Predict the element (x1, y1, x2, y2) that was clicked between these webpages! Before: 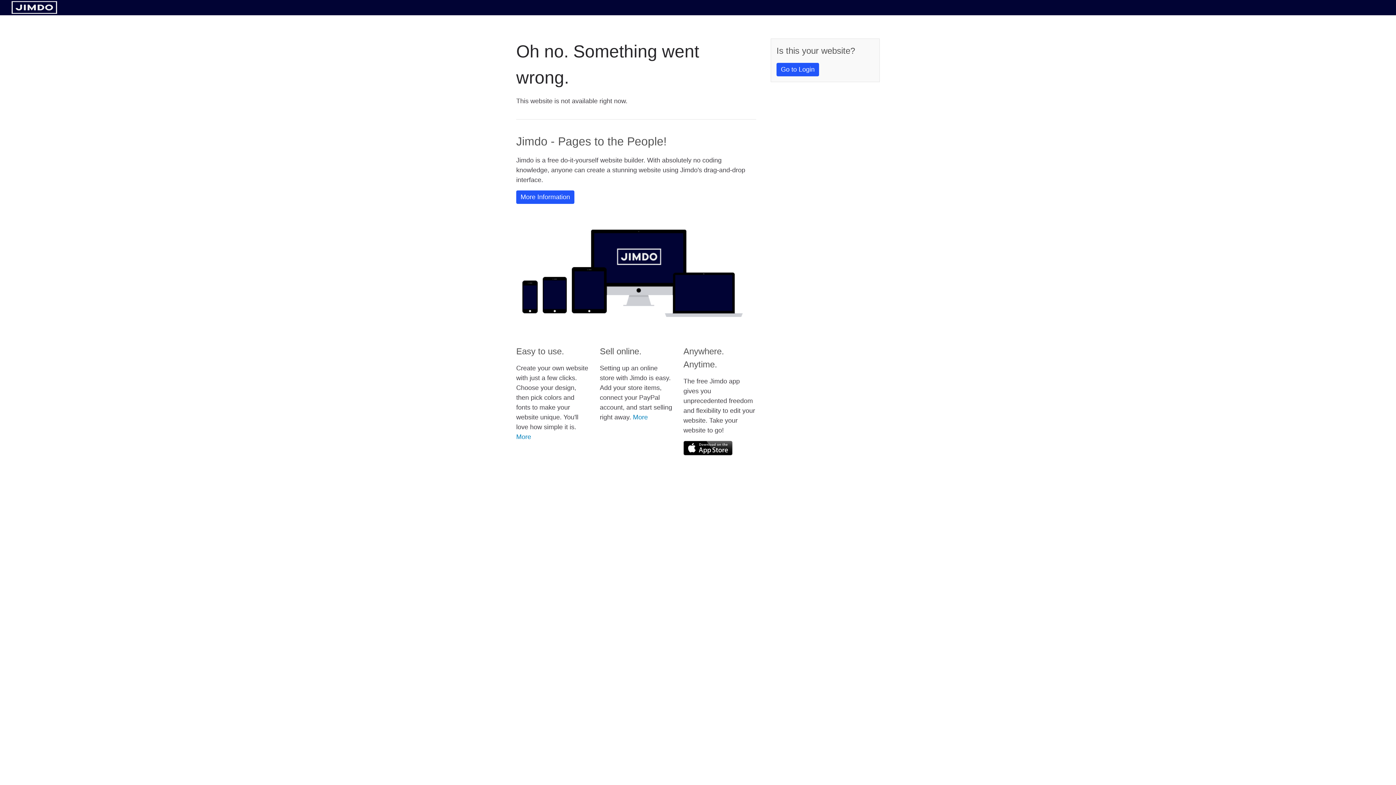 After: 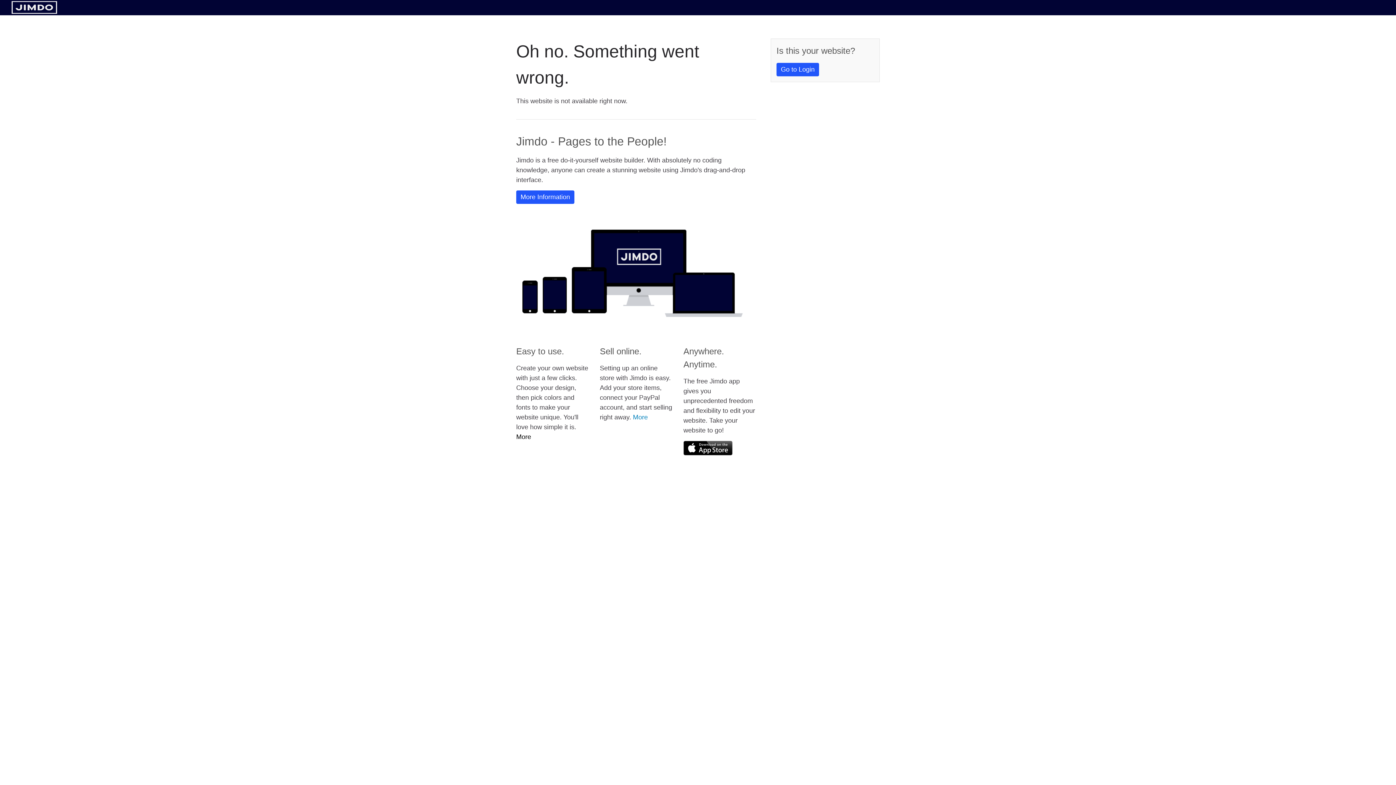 Action: bbox: (516, 433, 531, 440) label: More